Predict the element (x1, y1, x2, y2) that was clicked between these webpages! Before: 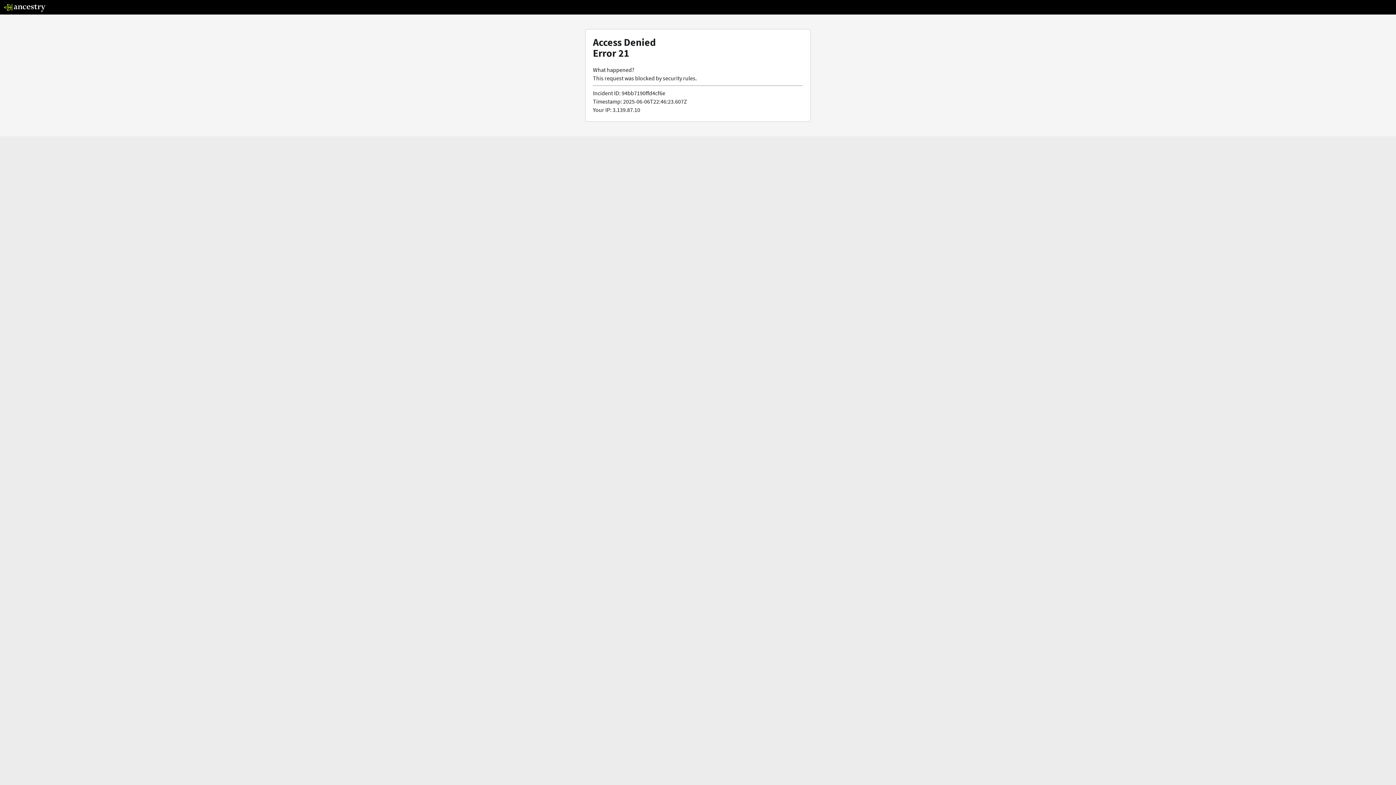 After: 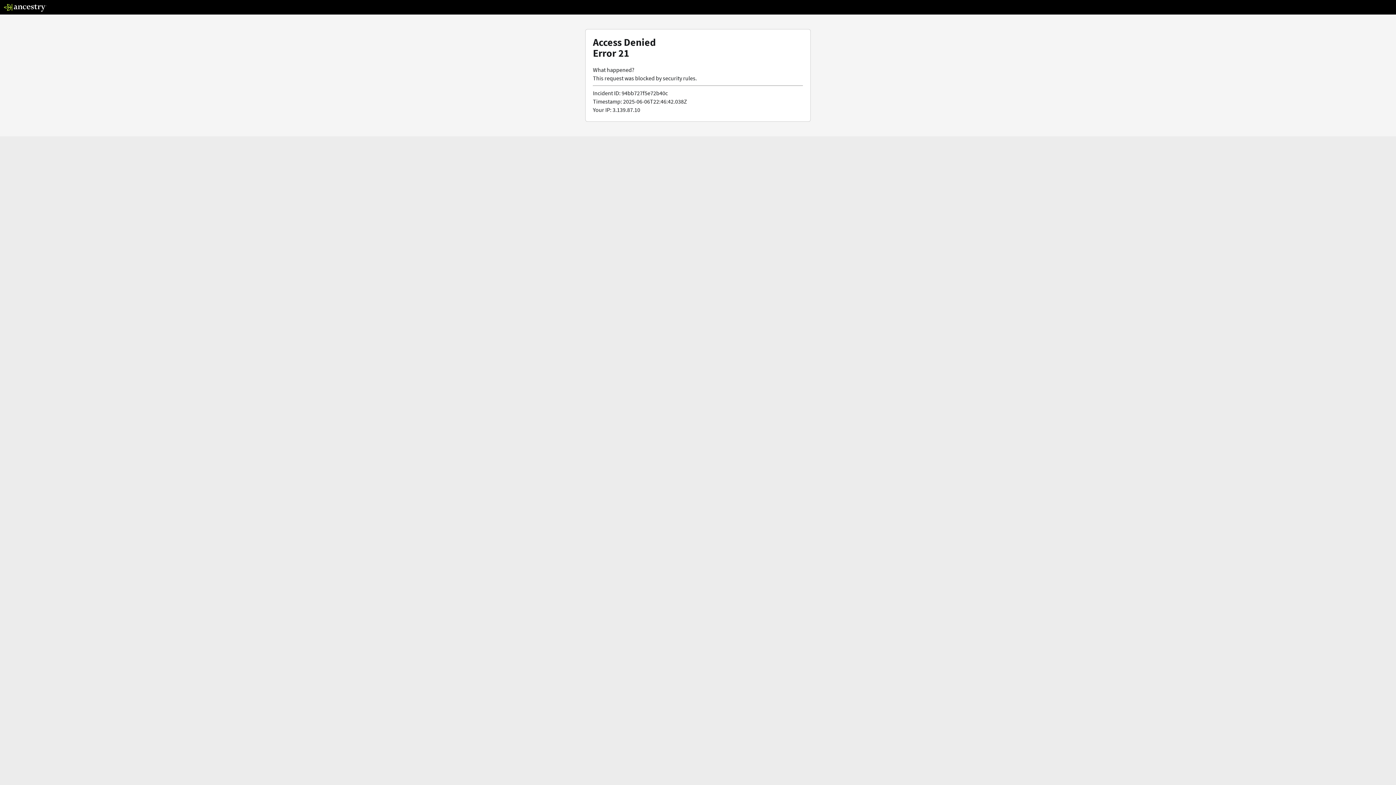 Action: bbox: (3, 5, 46, 13)